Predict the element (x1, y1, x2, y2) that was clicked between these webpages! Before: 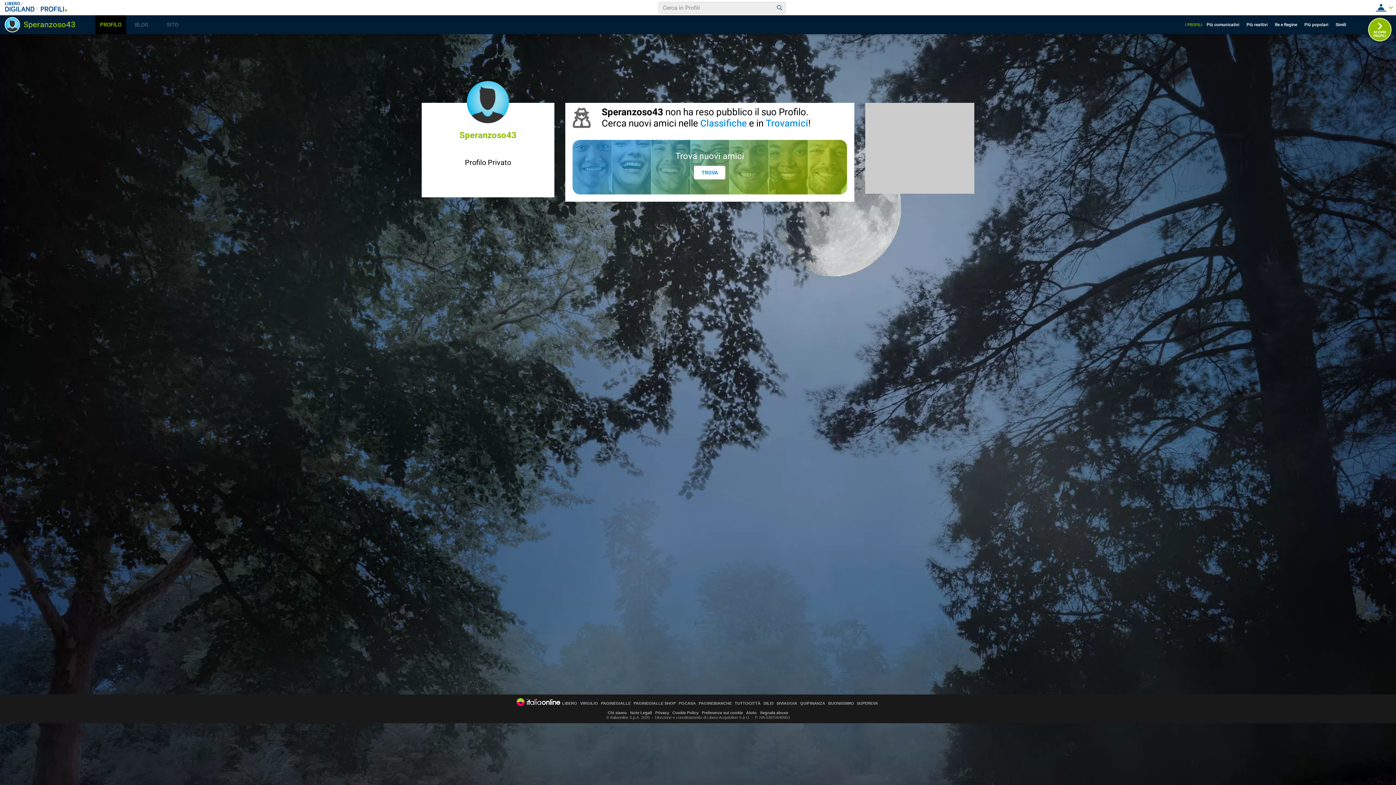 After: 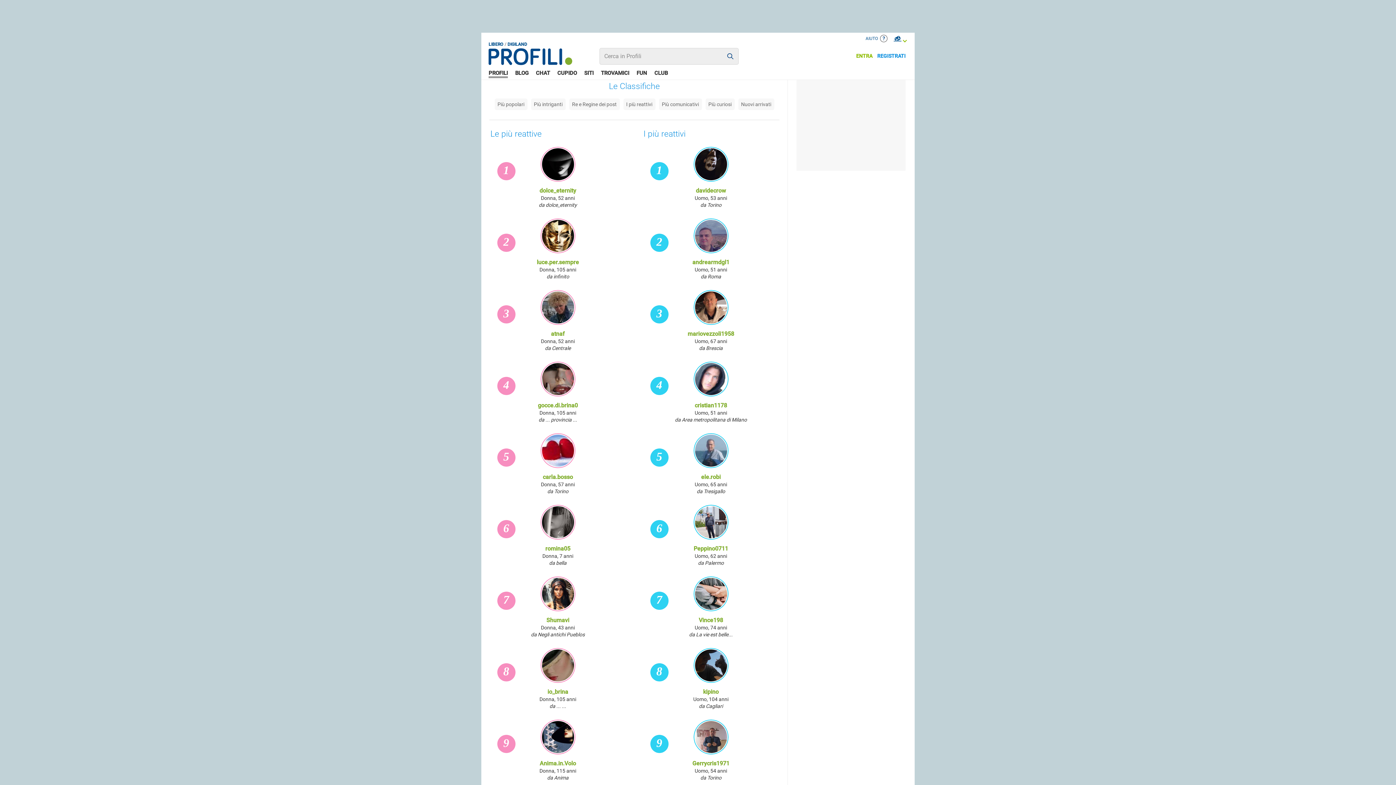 Action: bbox: (1246, 17, 1274, 31) label: Più reattivi